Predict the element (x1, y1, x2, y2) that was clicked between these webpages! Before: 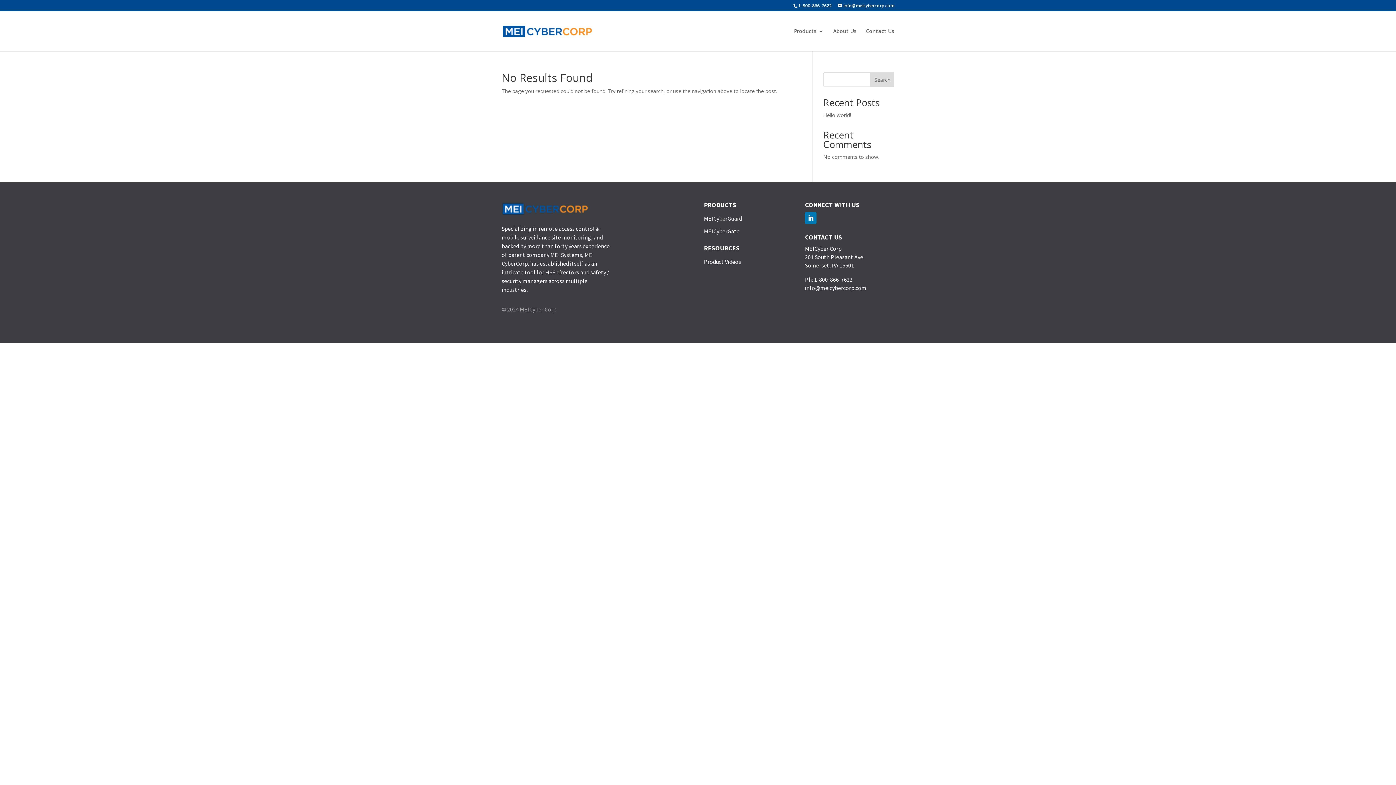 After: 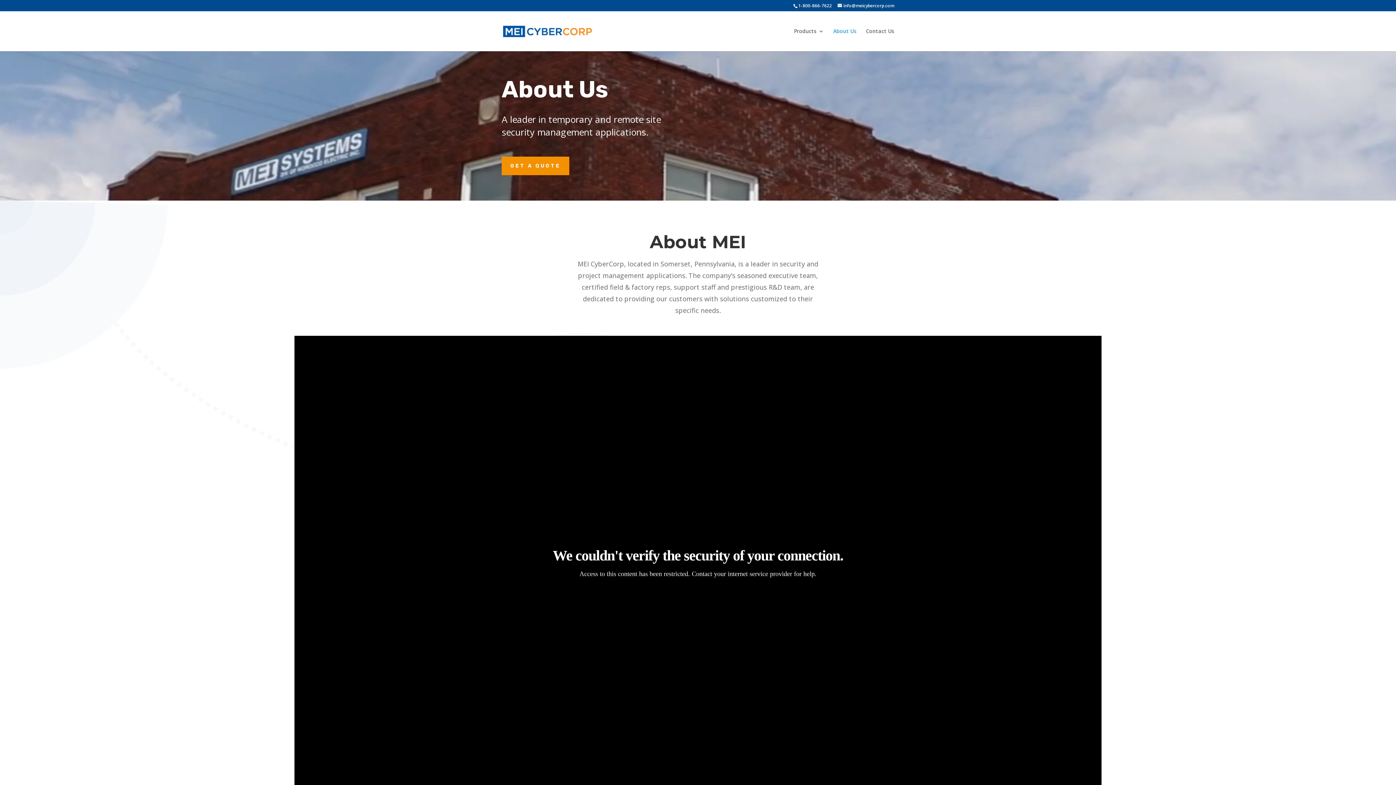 Action: bbox: (833, 28, 856, 51) label: About Us